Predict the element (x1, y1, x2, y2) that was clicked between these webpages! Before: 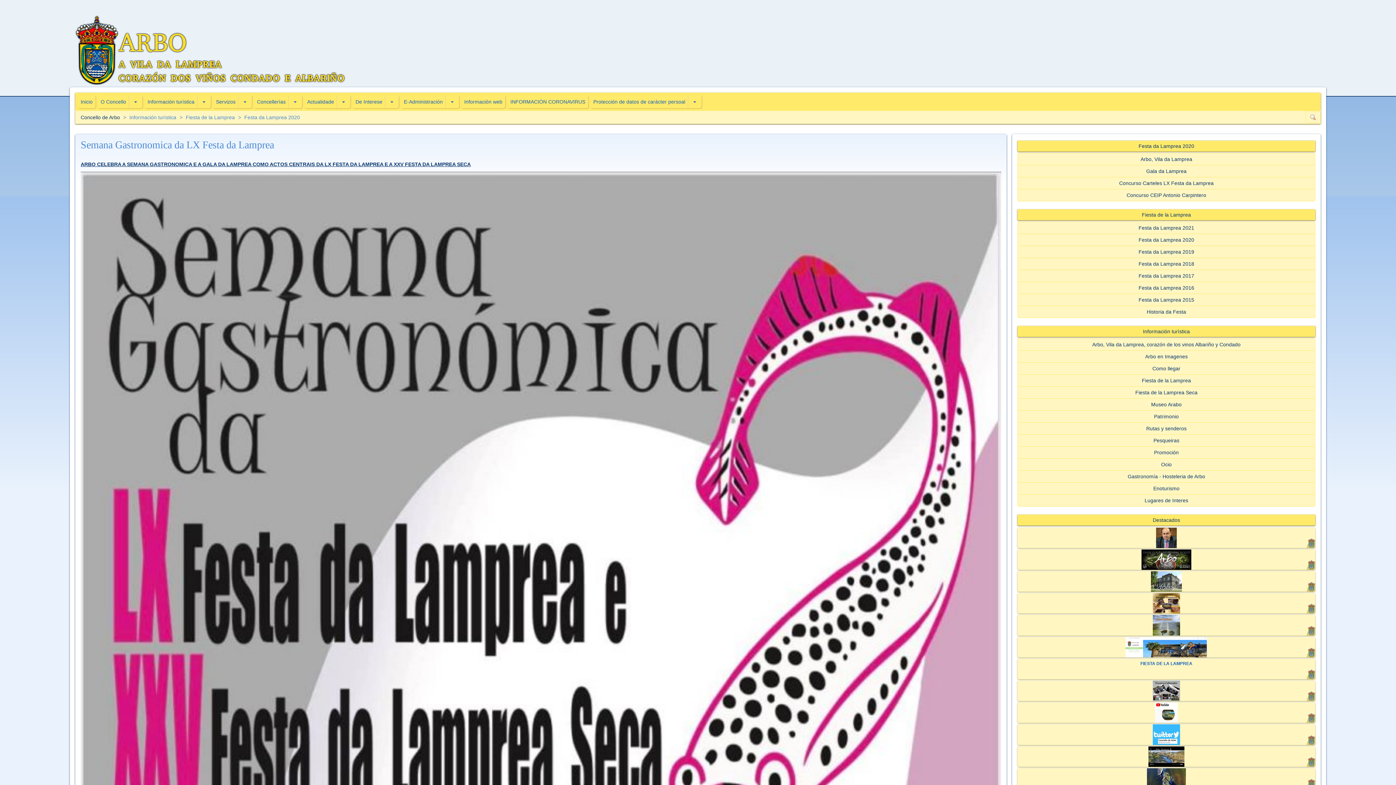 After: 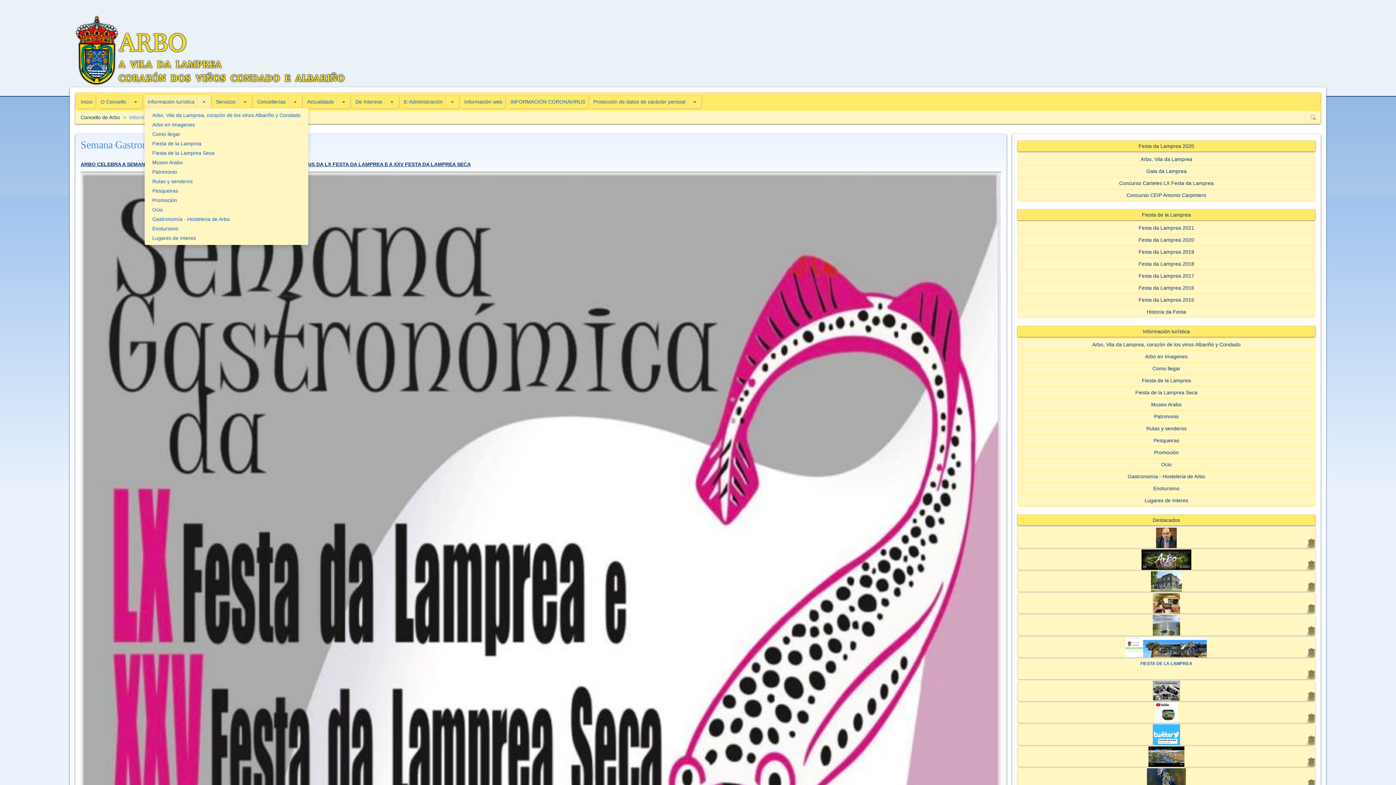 Action: bbox: (197, 95, 210, 108) label: Subsecciones de Información turìstica